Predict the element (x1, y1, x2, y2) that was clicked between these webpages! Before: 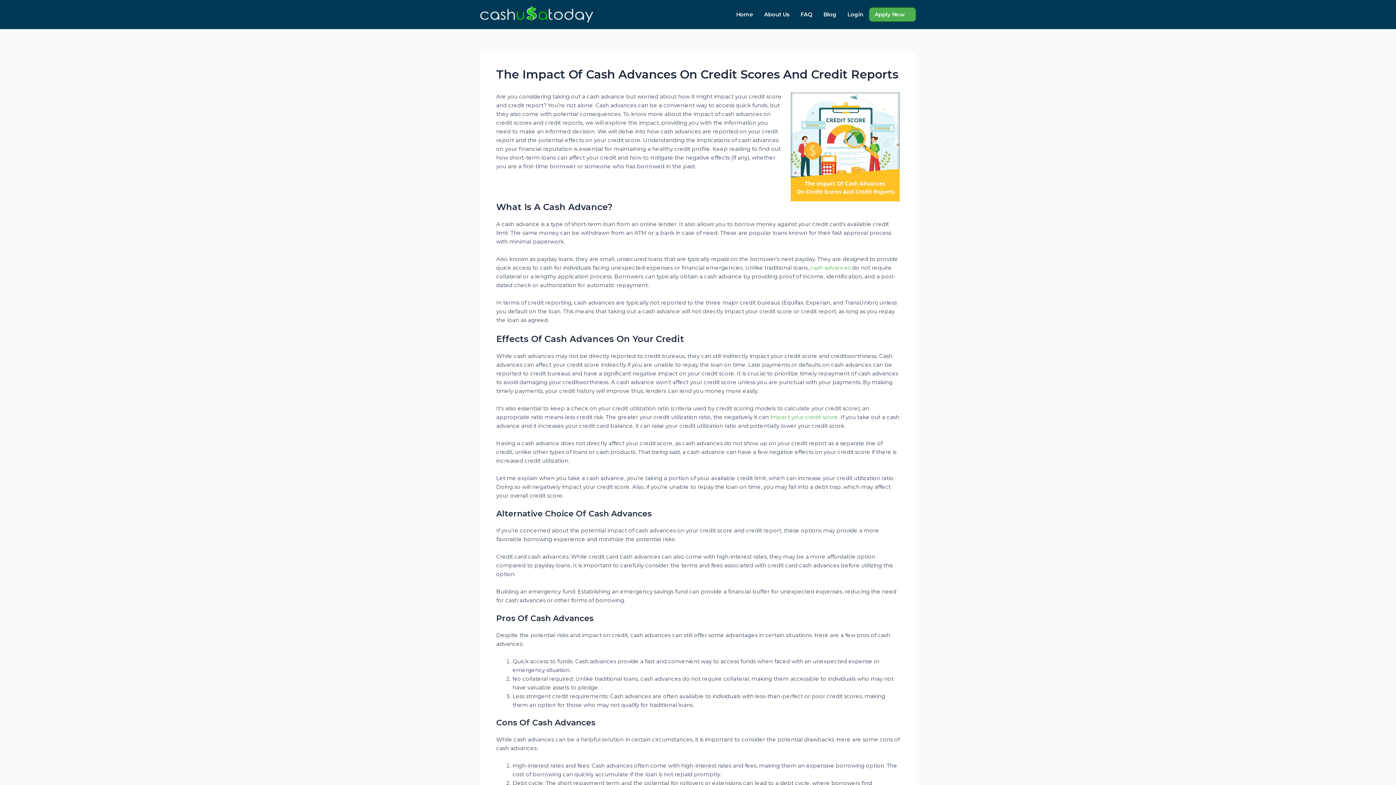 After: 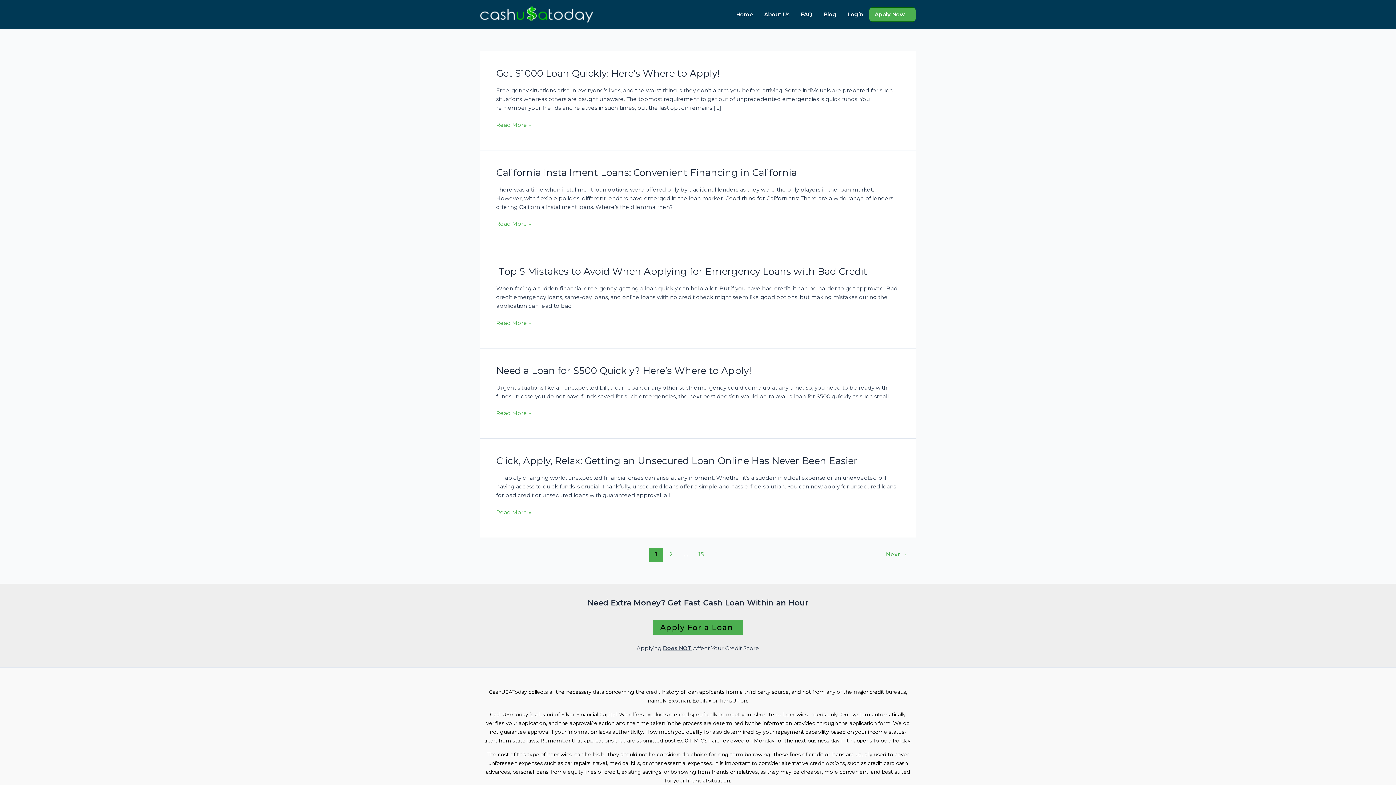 Action: label: Blog bbox: (818, 0, 842, 29)